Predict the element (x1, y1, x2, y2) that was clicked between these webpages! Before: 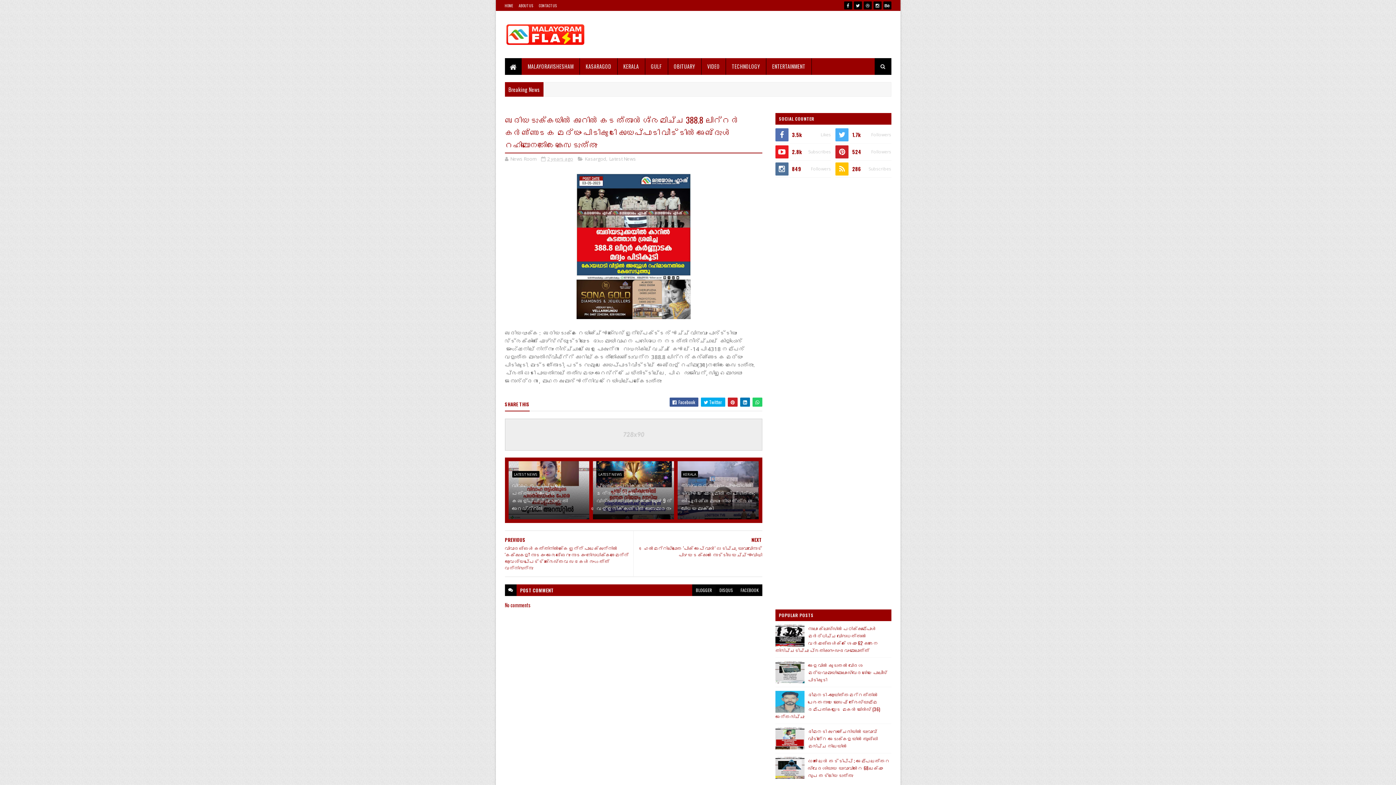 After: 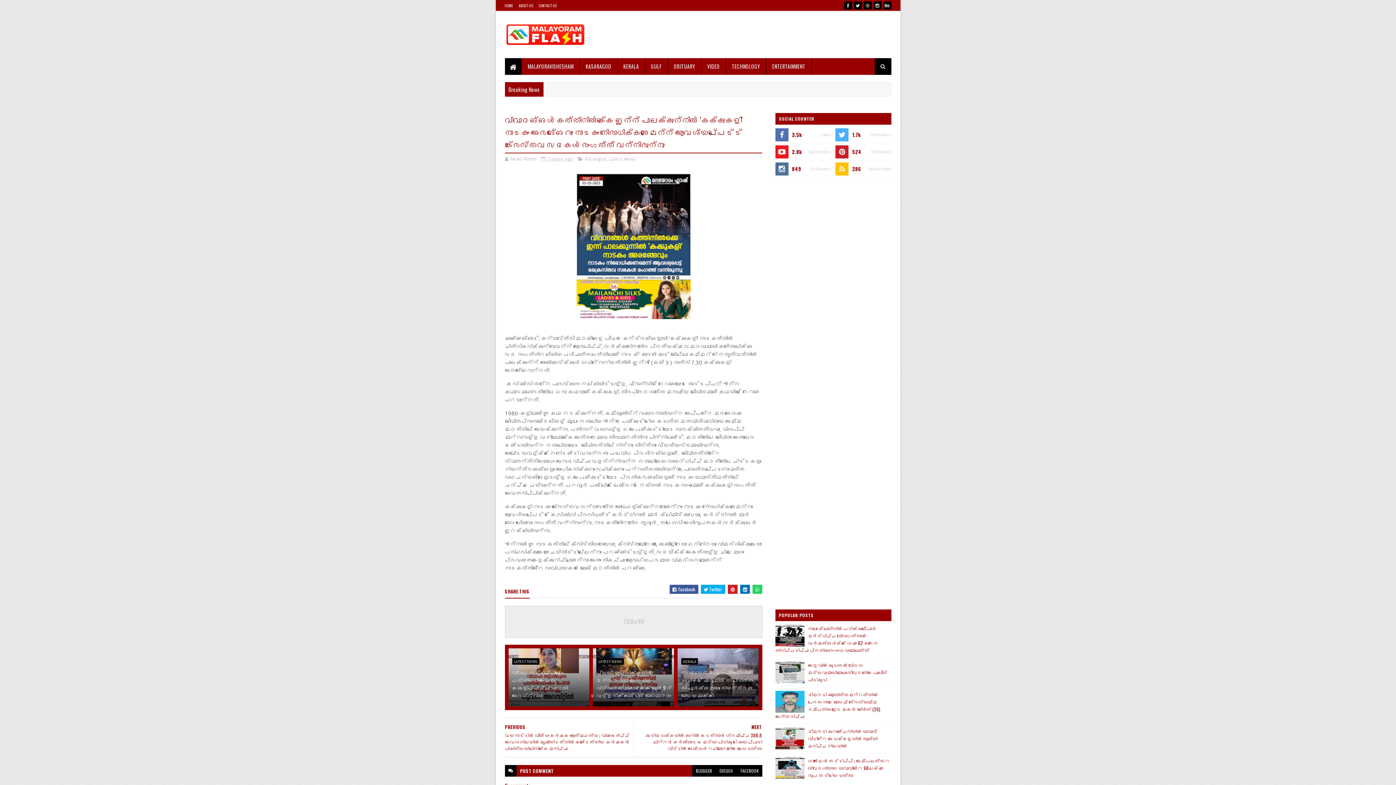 Action: bbox: (504, 531, 629, 576) label: PREVIOUS
വിവാദങ്ങൾ കത്തിനിൽക്കെ ഇന്ന് പാലക്കുന്നിൽ 'കക്കുകളി' നാടകം അരങ്ങേറും നാടകം നിരോധിക്കണമെന്ന് ആവശ്യപ്പെട്ട് ക്രൈസ്തവ സഭകൾ രംഗത്ത് വന്നിരുന്നു